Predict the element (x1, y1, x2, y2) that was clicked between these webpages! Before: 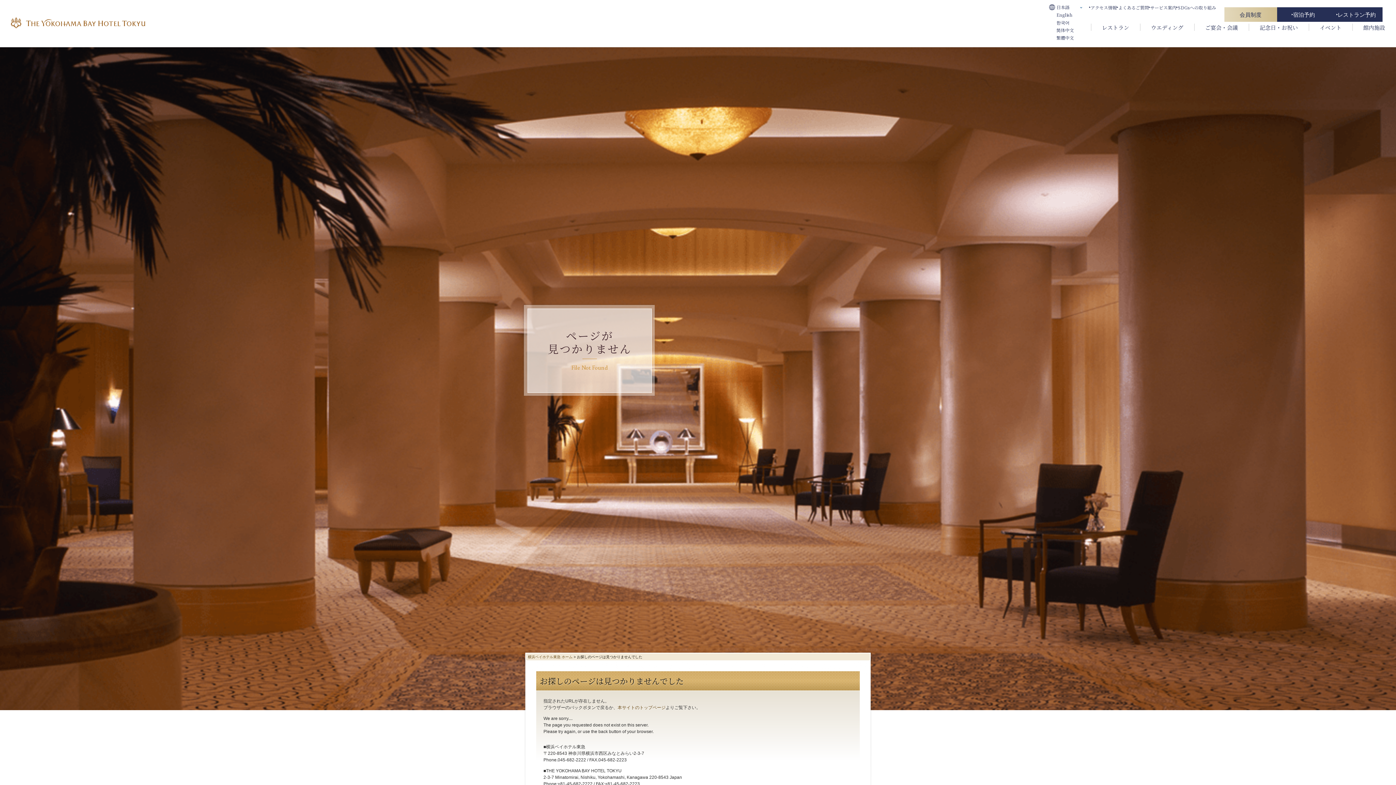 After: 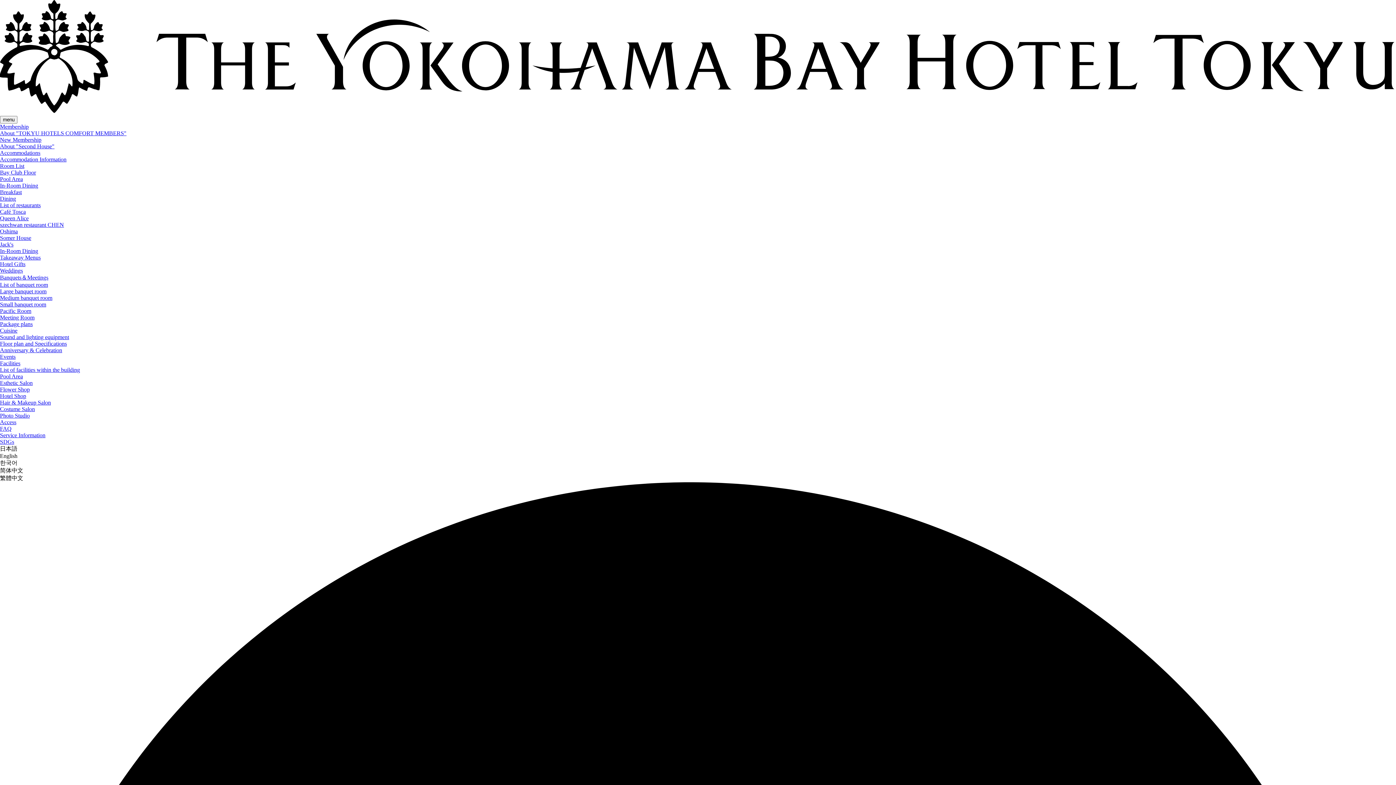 Action: bbox: (1352, 14, 1385, 40) label: 館内施設